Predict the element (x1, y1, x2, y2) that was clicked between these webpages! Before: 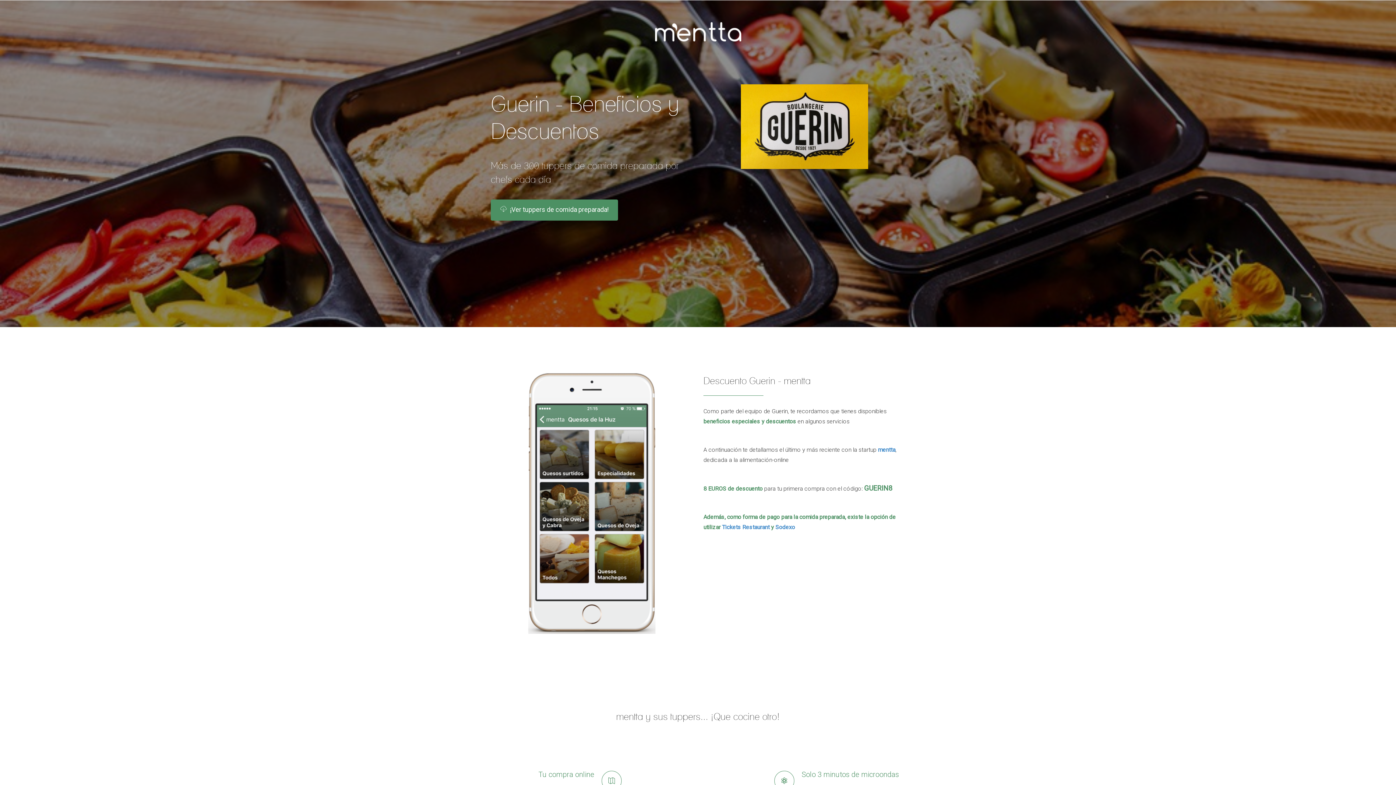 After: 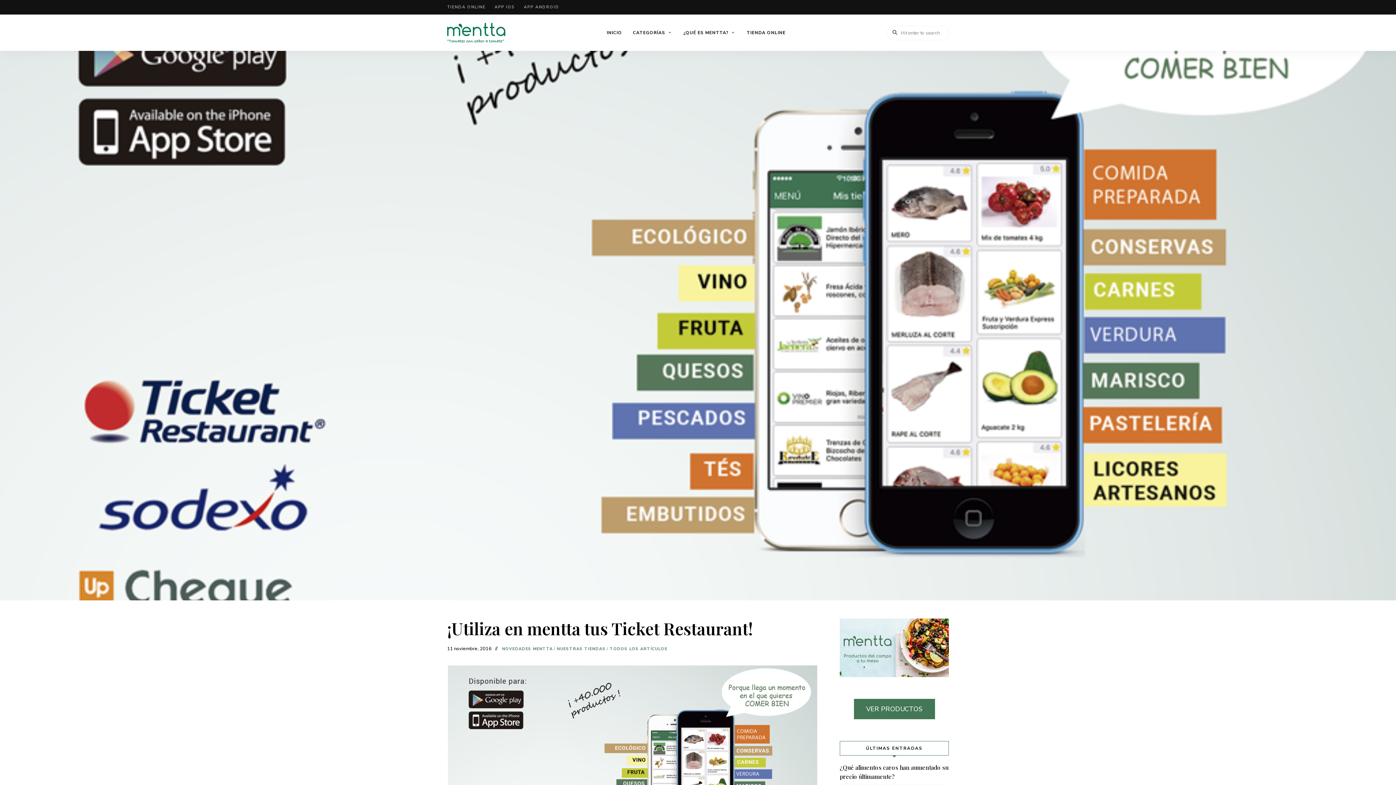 Action: bbox: (722, 524, 771, 530) label: Tickets Restaurant 